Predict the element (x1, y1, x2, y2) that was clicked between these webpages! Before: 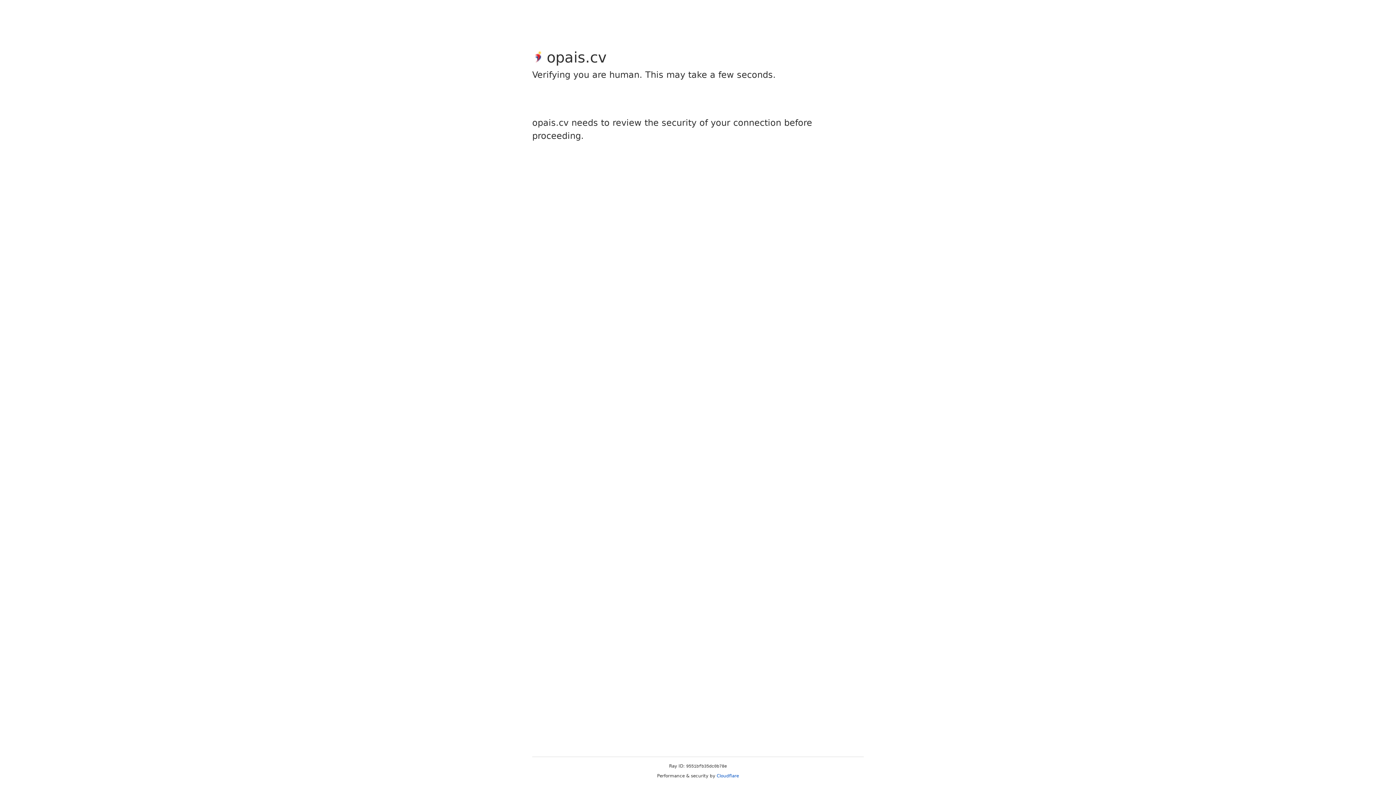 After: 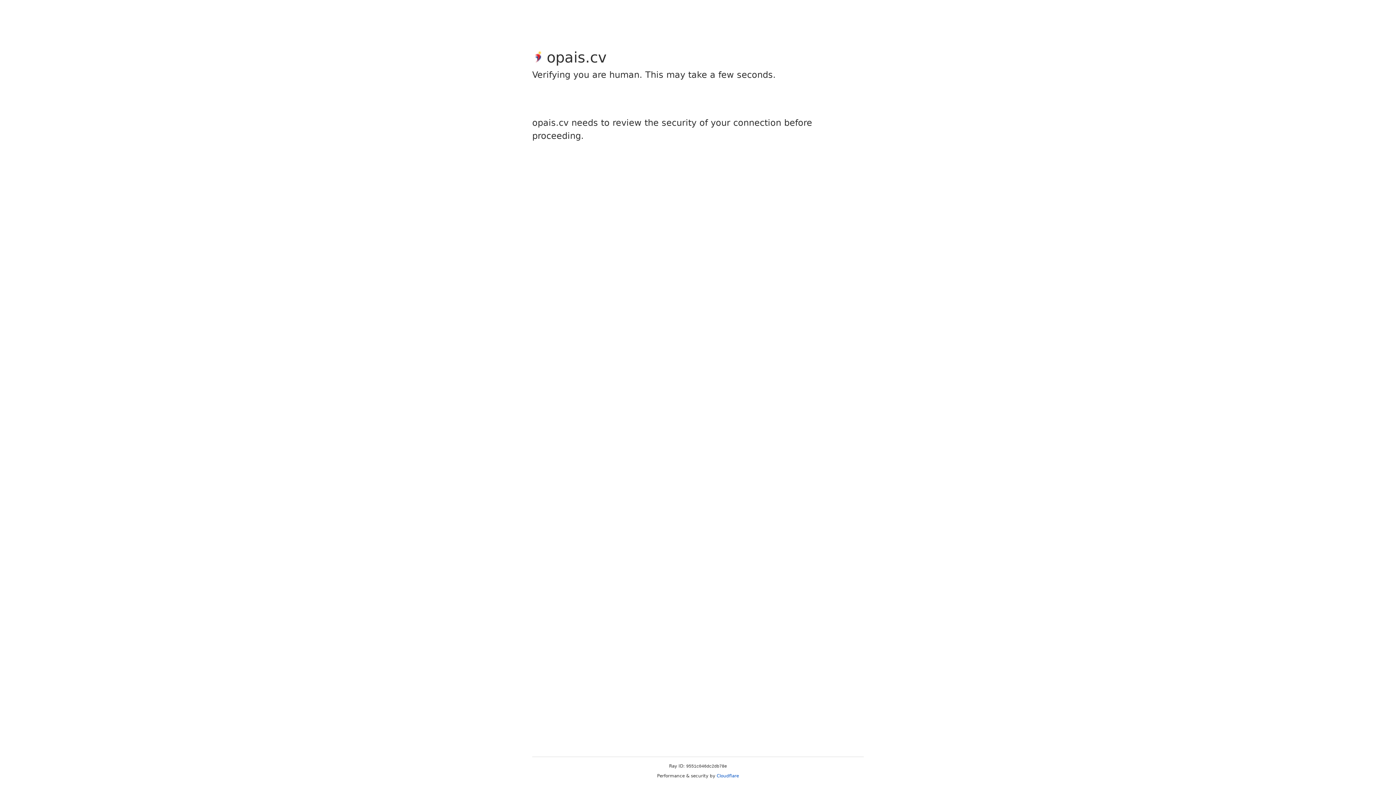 Action: label: Cloudflare bbox: (716, 773, 739, 778)